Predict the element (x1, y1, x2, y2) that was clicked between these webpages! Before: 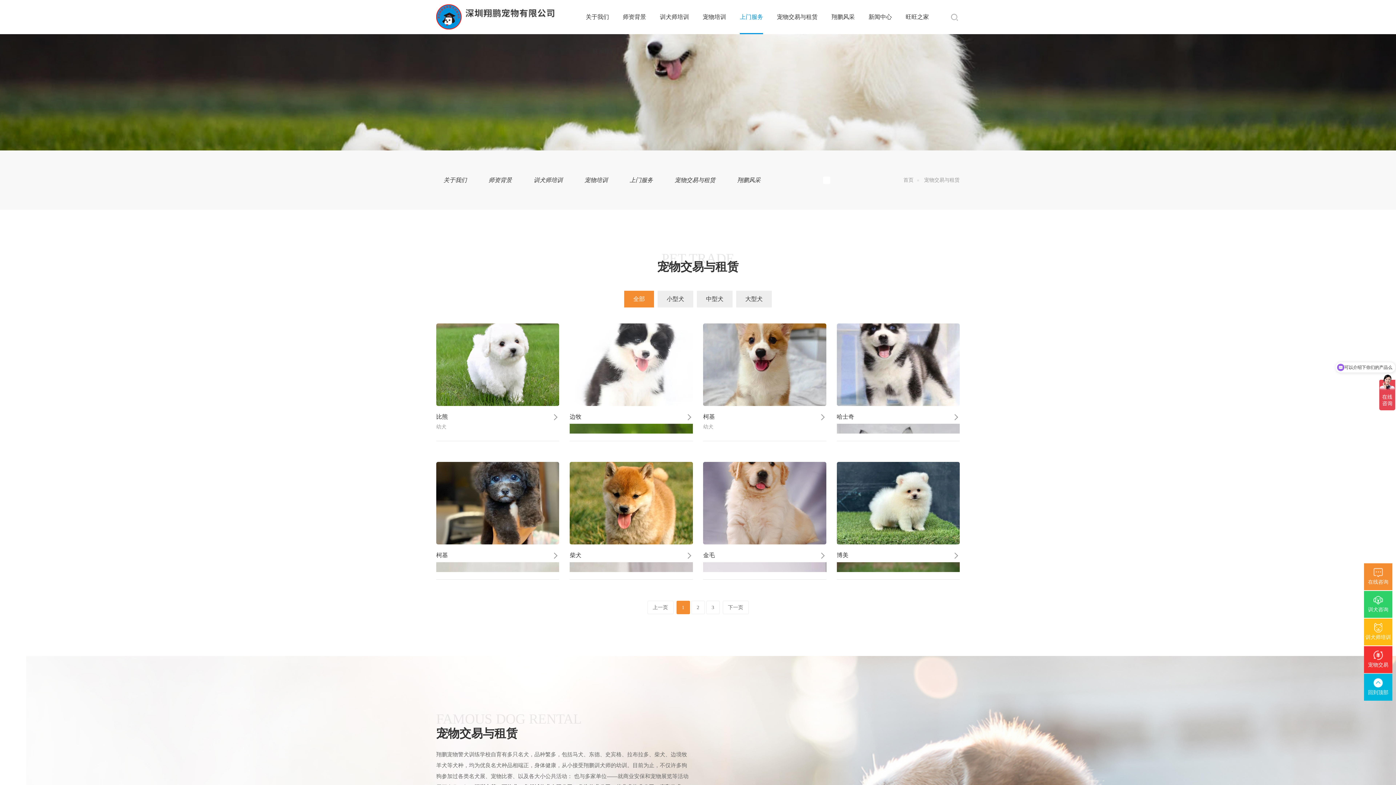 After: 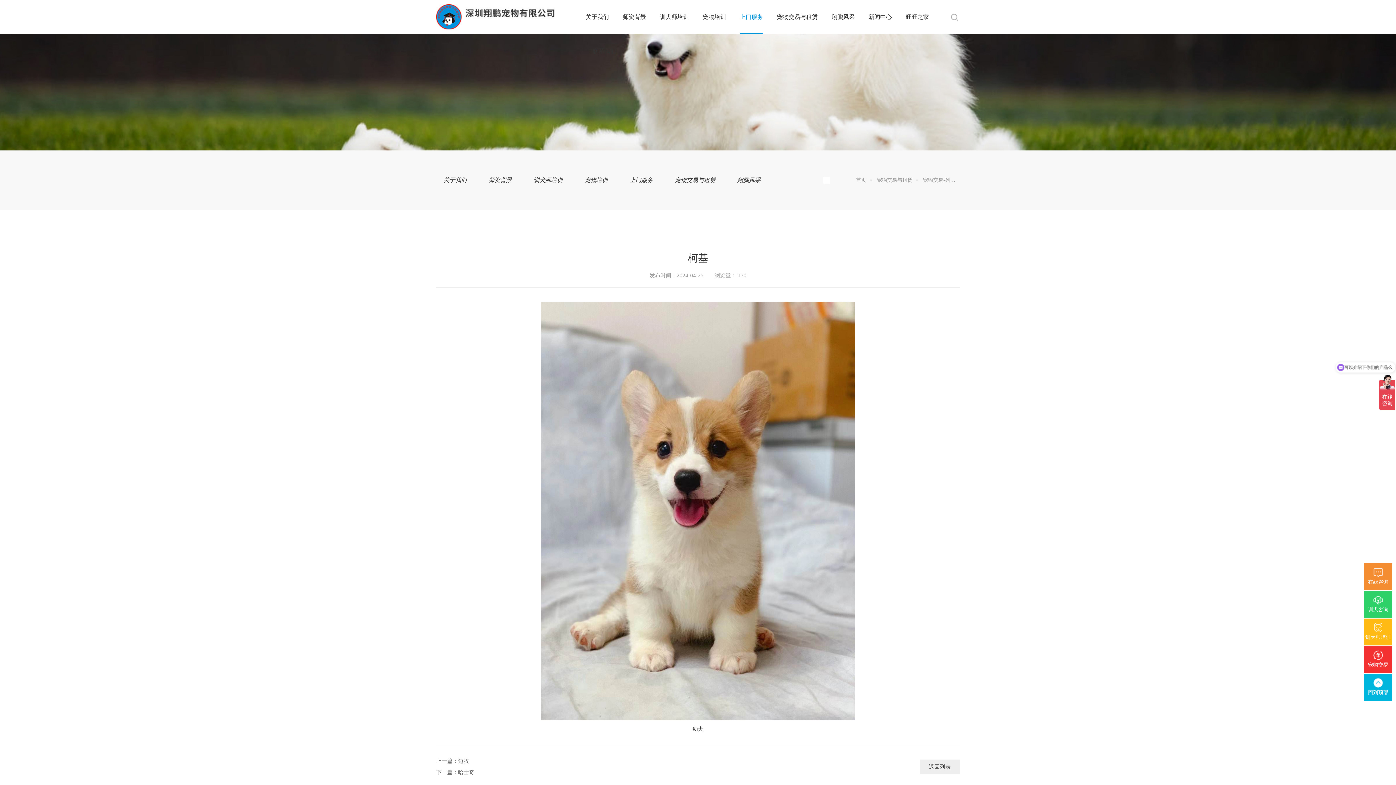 Action: label: 柯基
幼犬 bbox: (703, 323, 826, 433)